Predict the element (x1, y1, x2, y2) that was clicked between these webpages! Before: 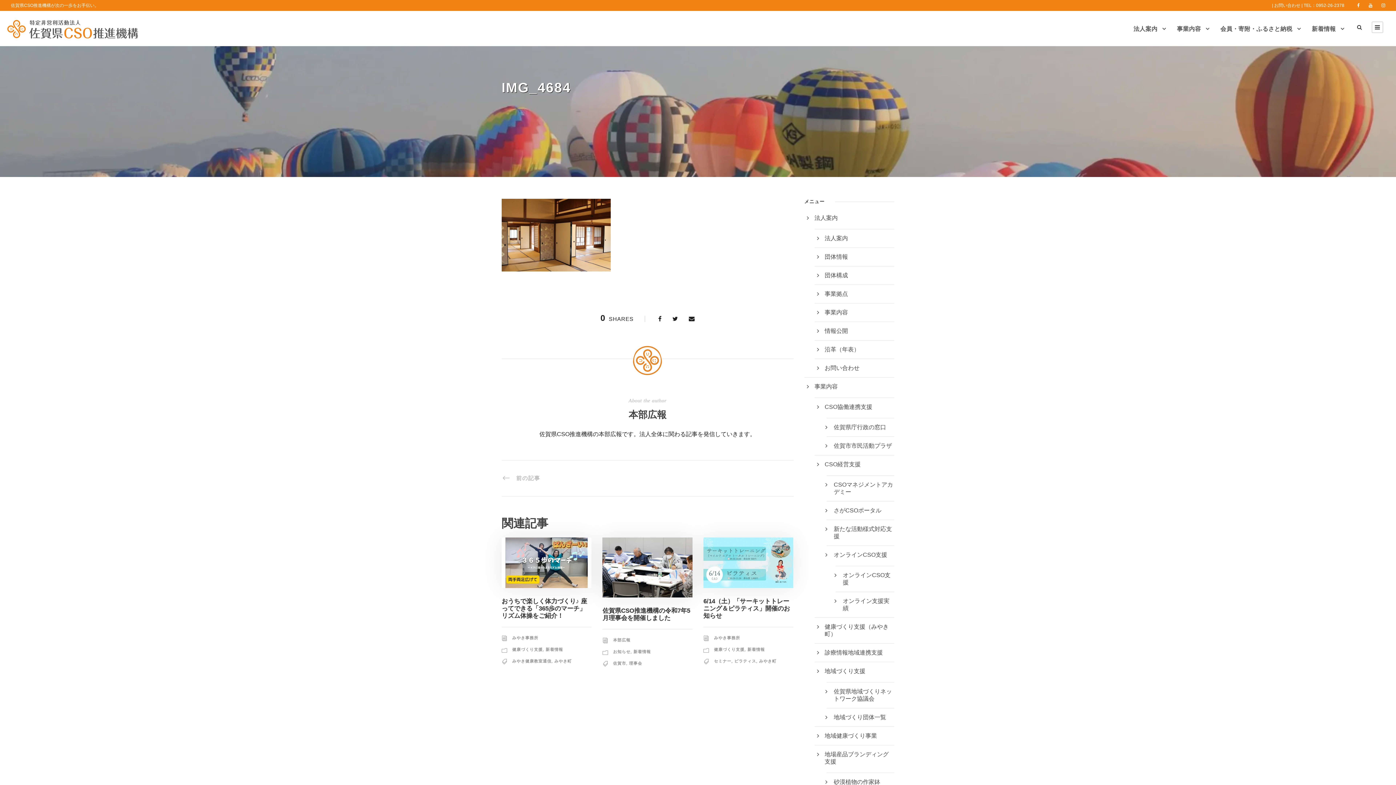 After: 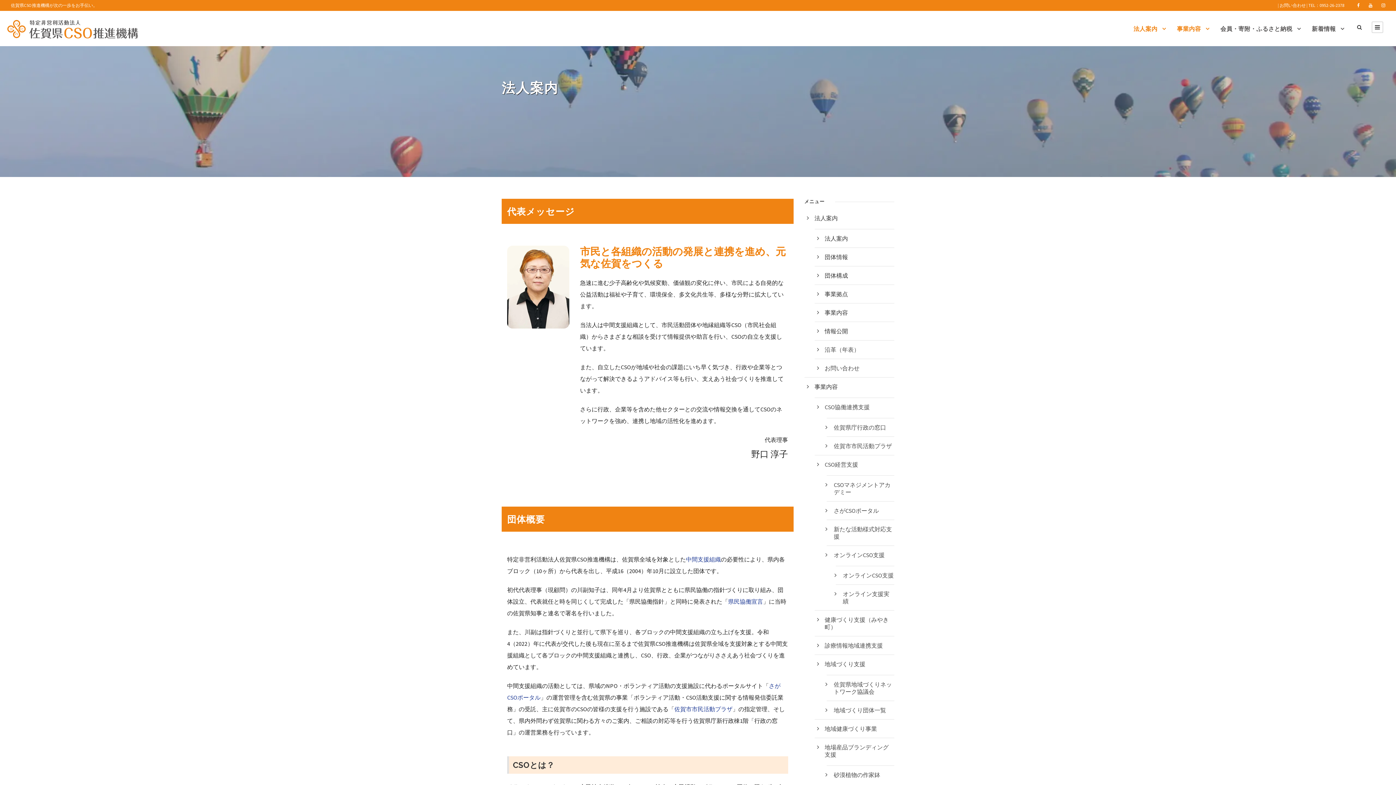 Action: bbox: (824, 235, 848, 241) label: 法人案内